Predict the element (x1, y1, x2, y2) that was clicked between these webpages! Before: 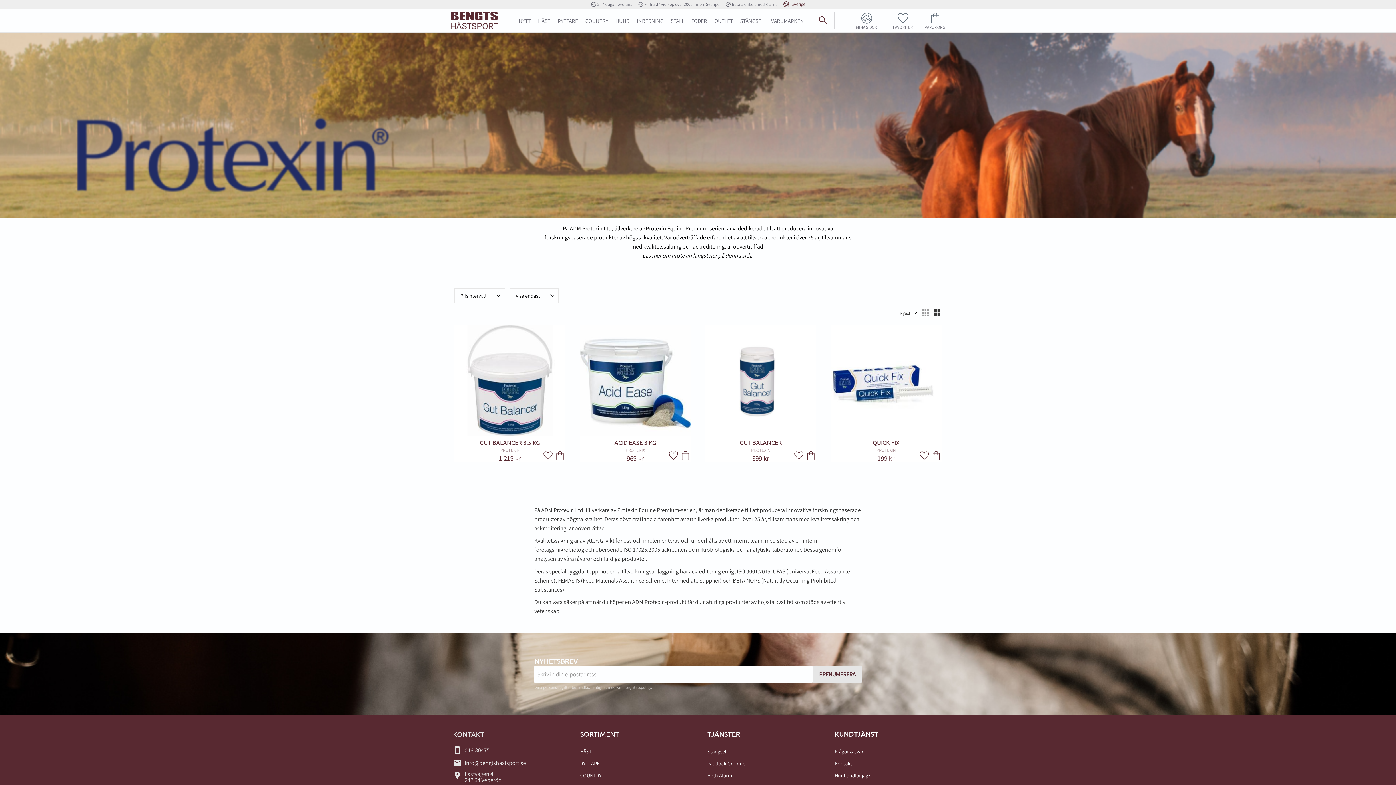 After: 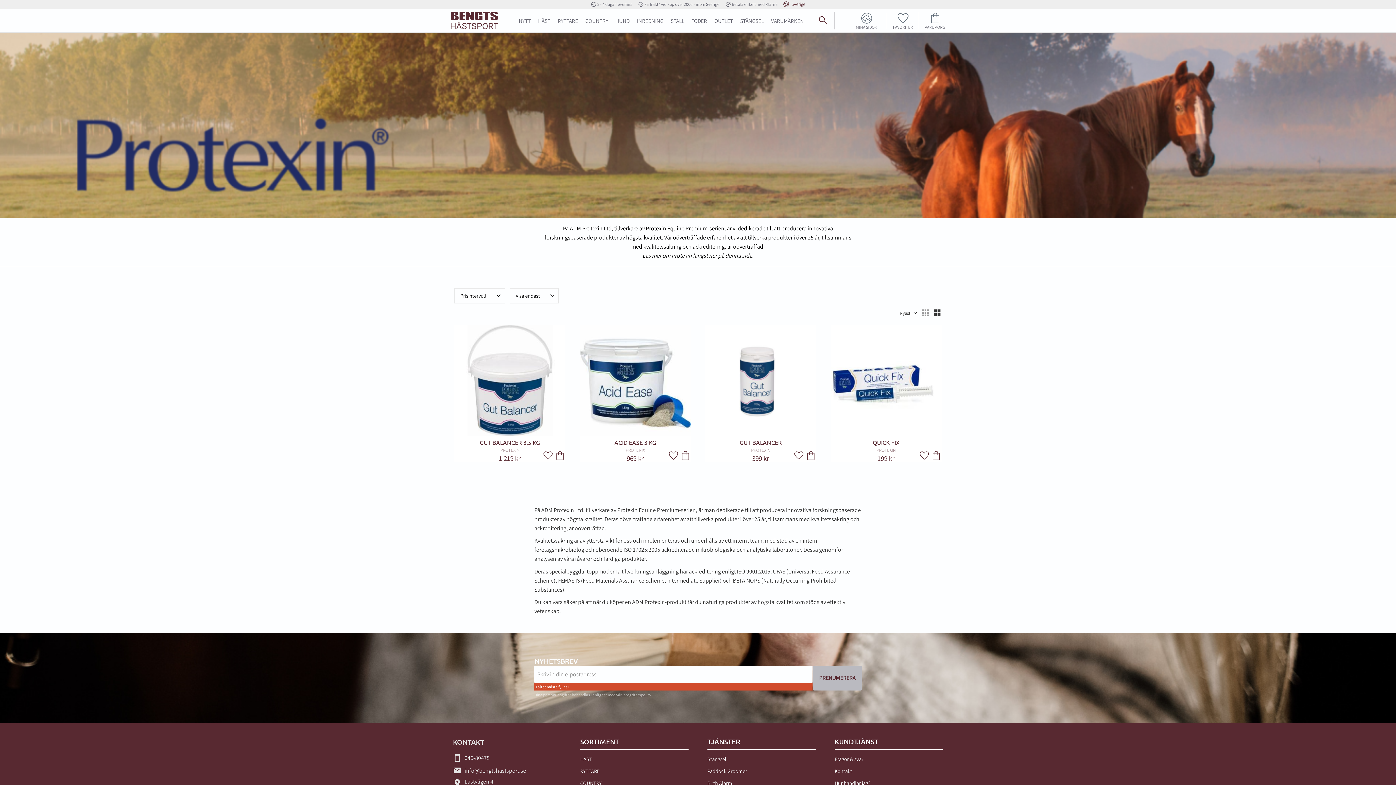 Action: label: PRENUMERERA bbox: (813, 666, 861, 683)